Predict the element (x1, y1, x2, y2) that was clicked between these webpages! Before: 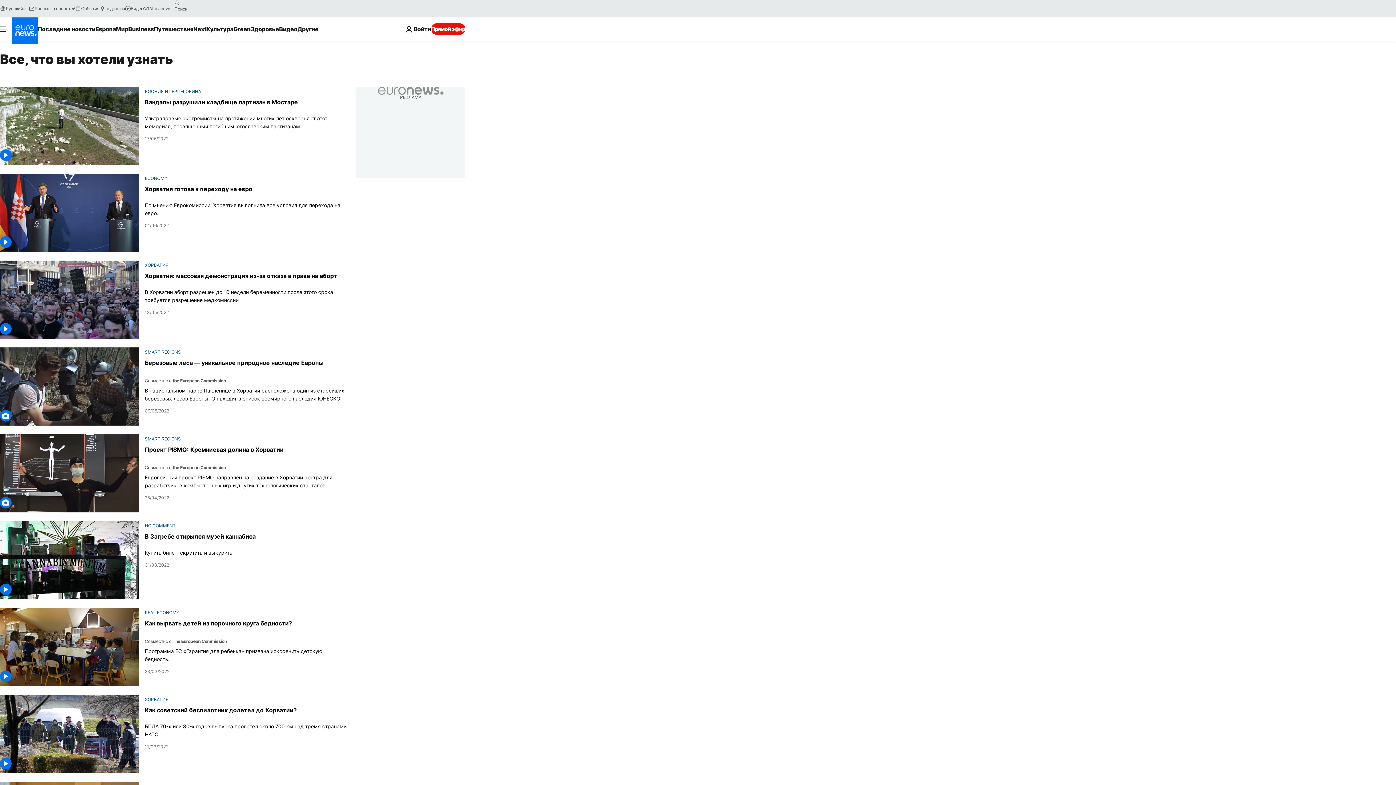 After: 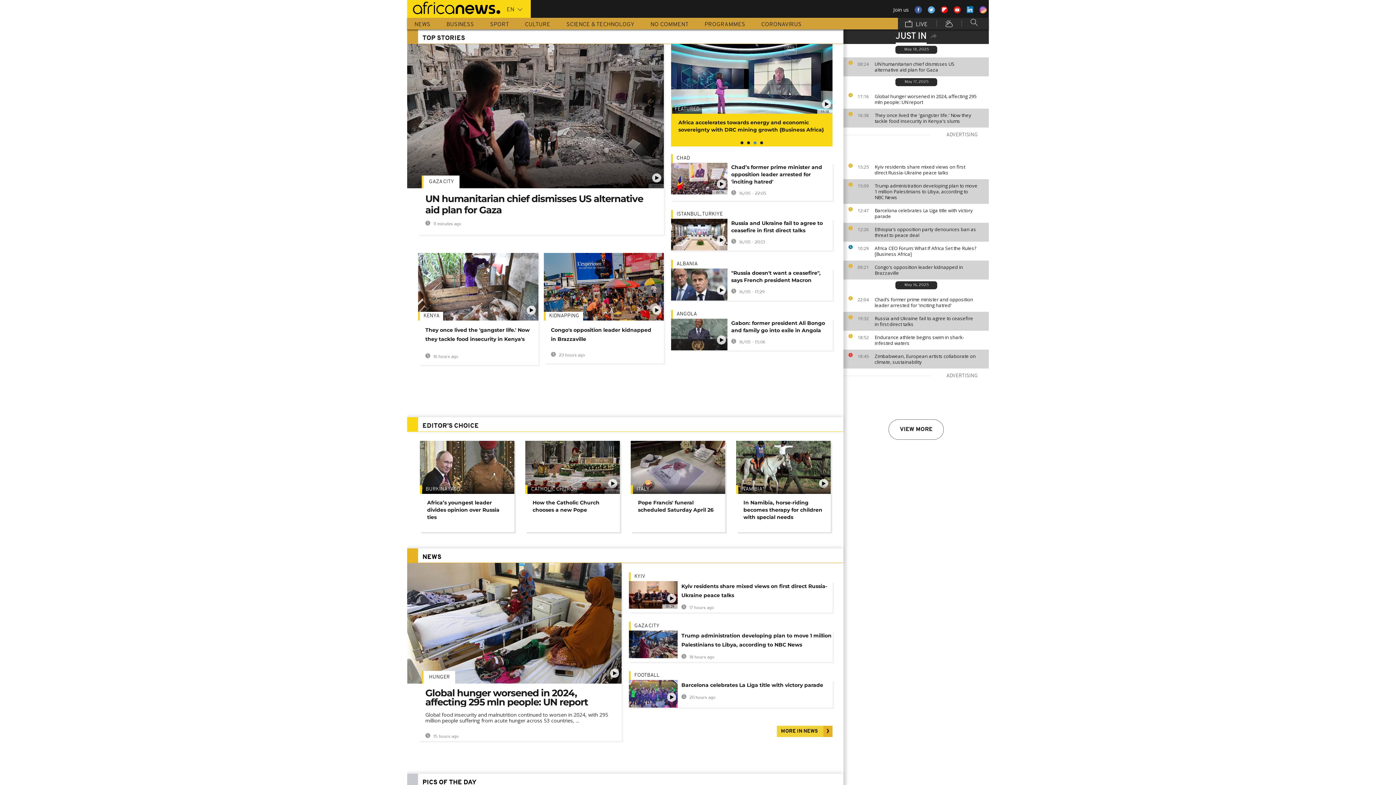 Action: label: Africanews bbox: (143, 5, 171, 11)